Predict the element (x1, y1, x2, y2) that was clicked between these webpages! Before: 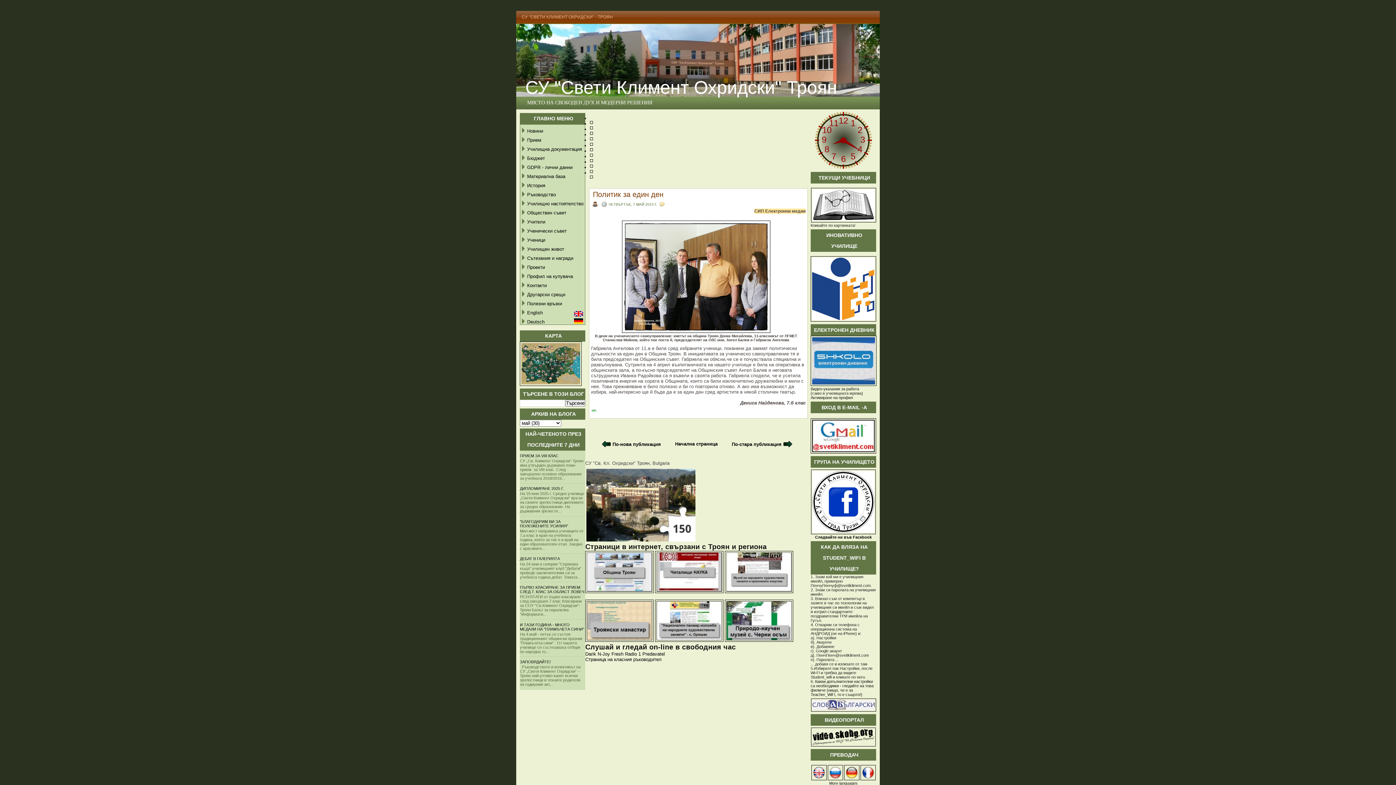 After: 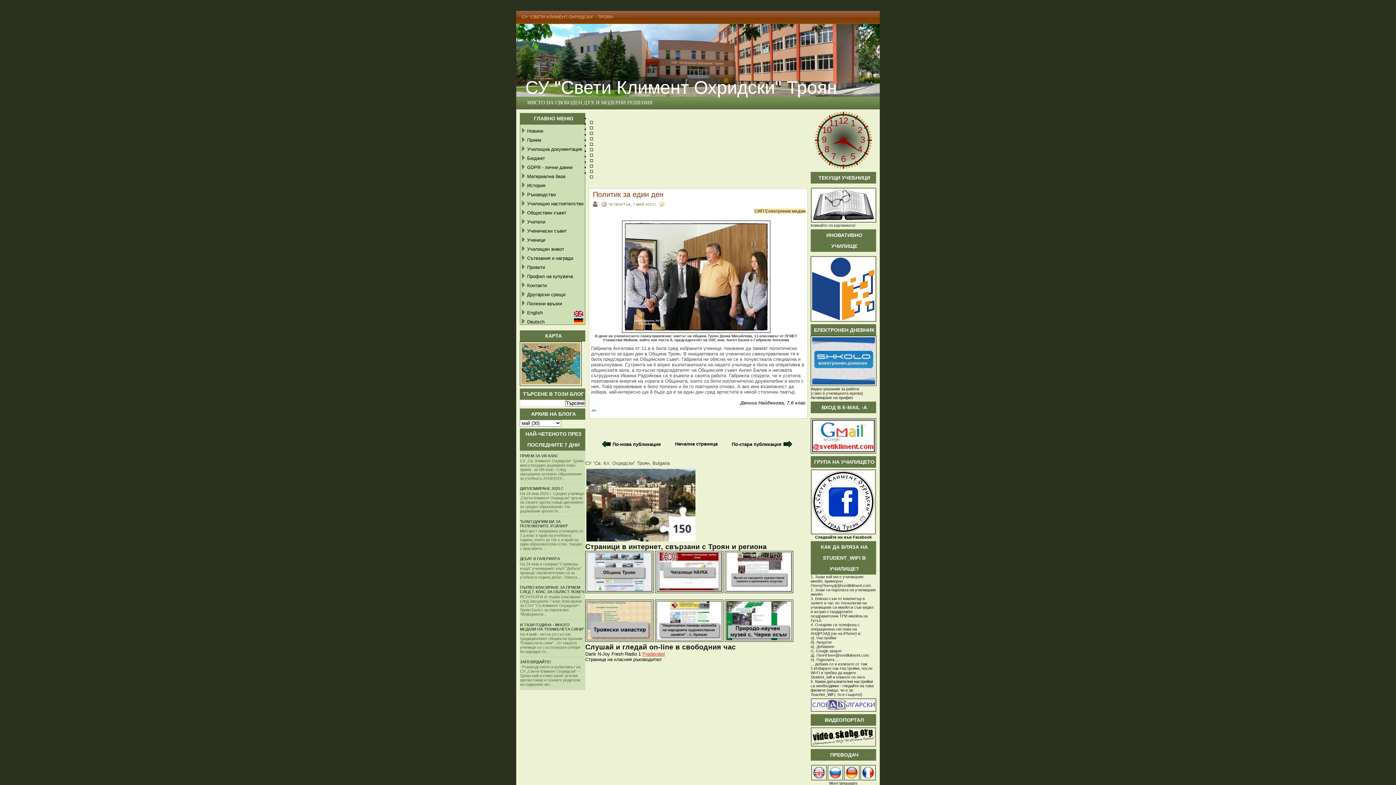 Action: label: Predavatel bbox: (642, 651, 665, 657)